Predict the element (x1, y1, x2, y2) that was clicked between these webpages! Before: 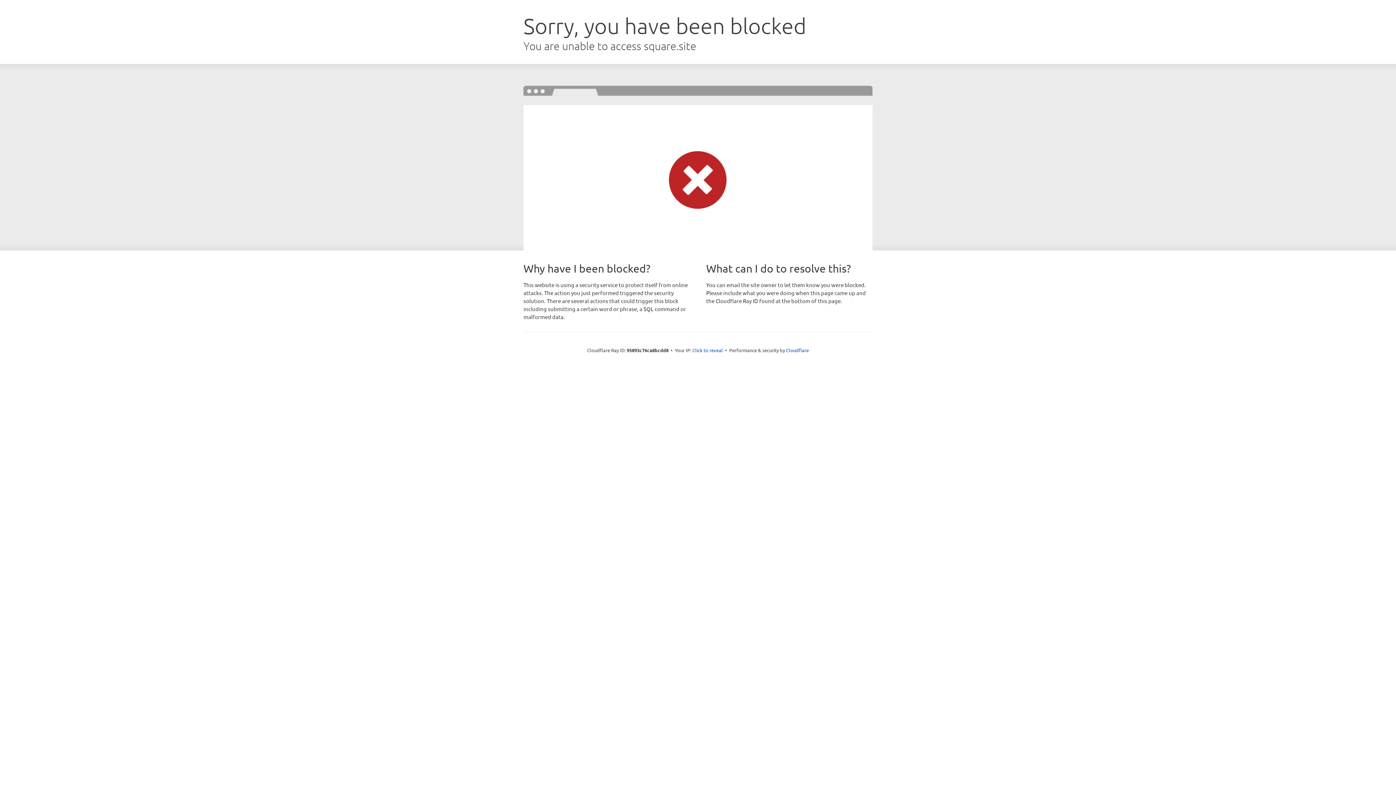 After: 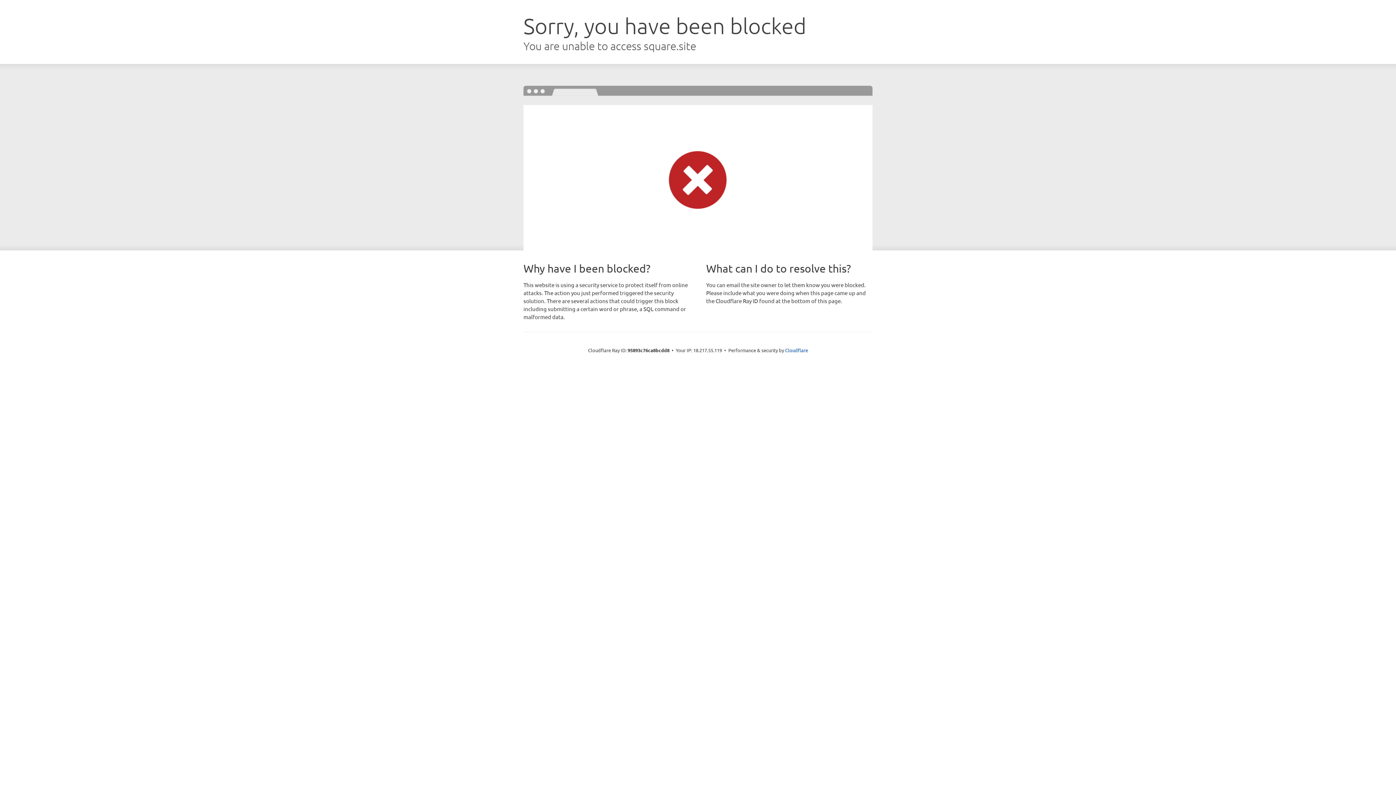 Action: bbox: (692, 346, 723, 353) label: Click to reveal